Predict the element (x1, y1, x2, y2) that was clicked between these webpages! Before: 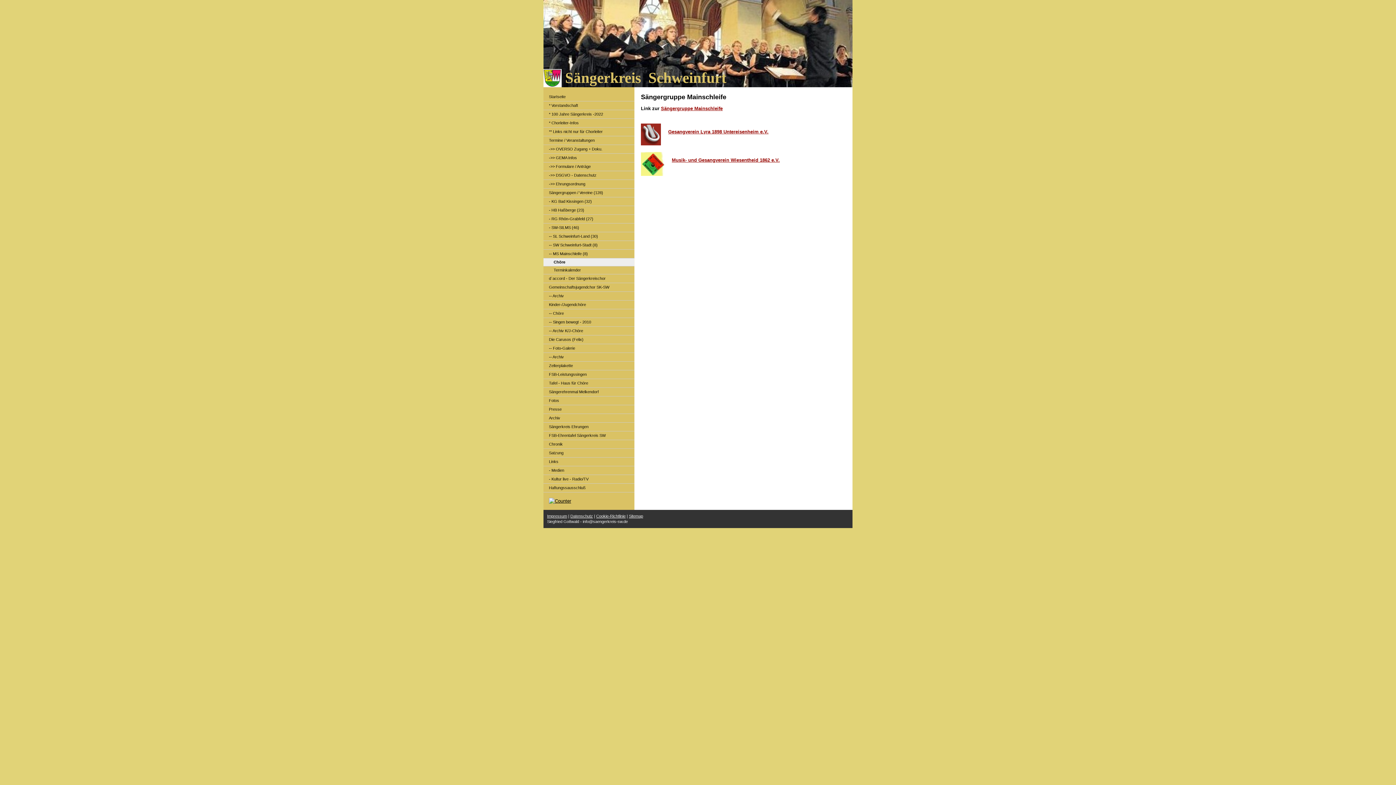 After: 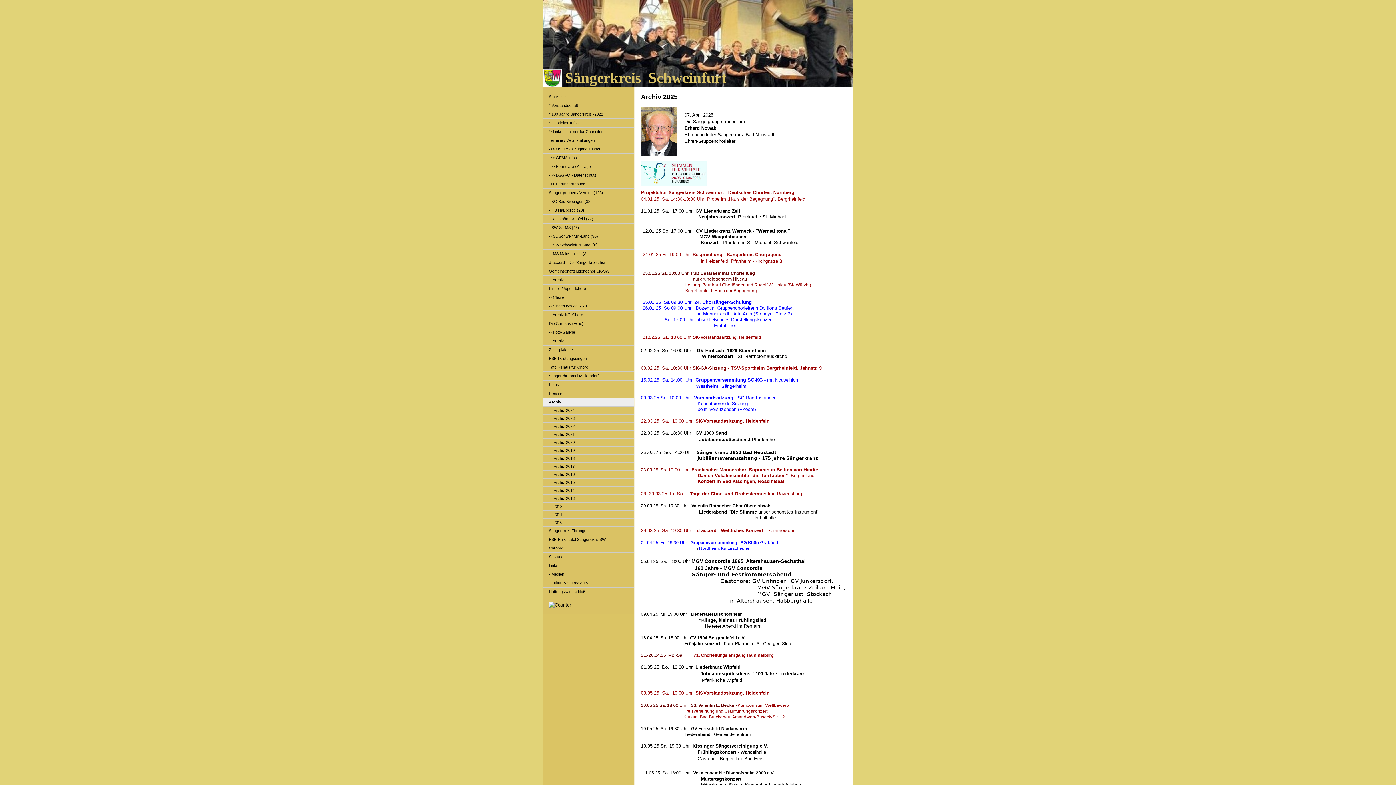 Action: label: Archiv bbox: (543, 414, 634, 422)